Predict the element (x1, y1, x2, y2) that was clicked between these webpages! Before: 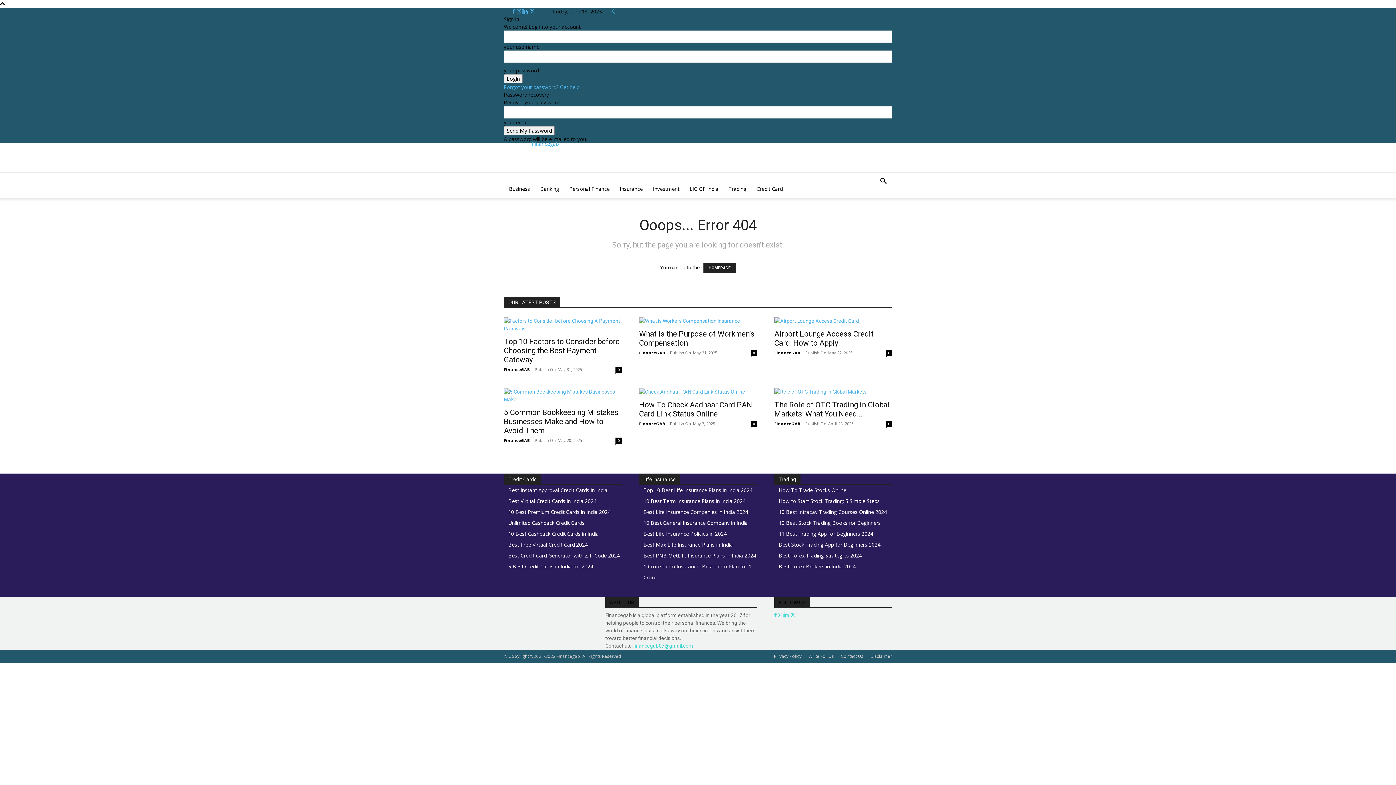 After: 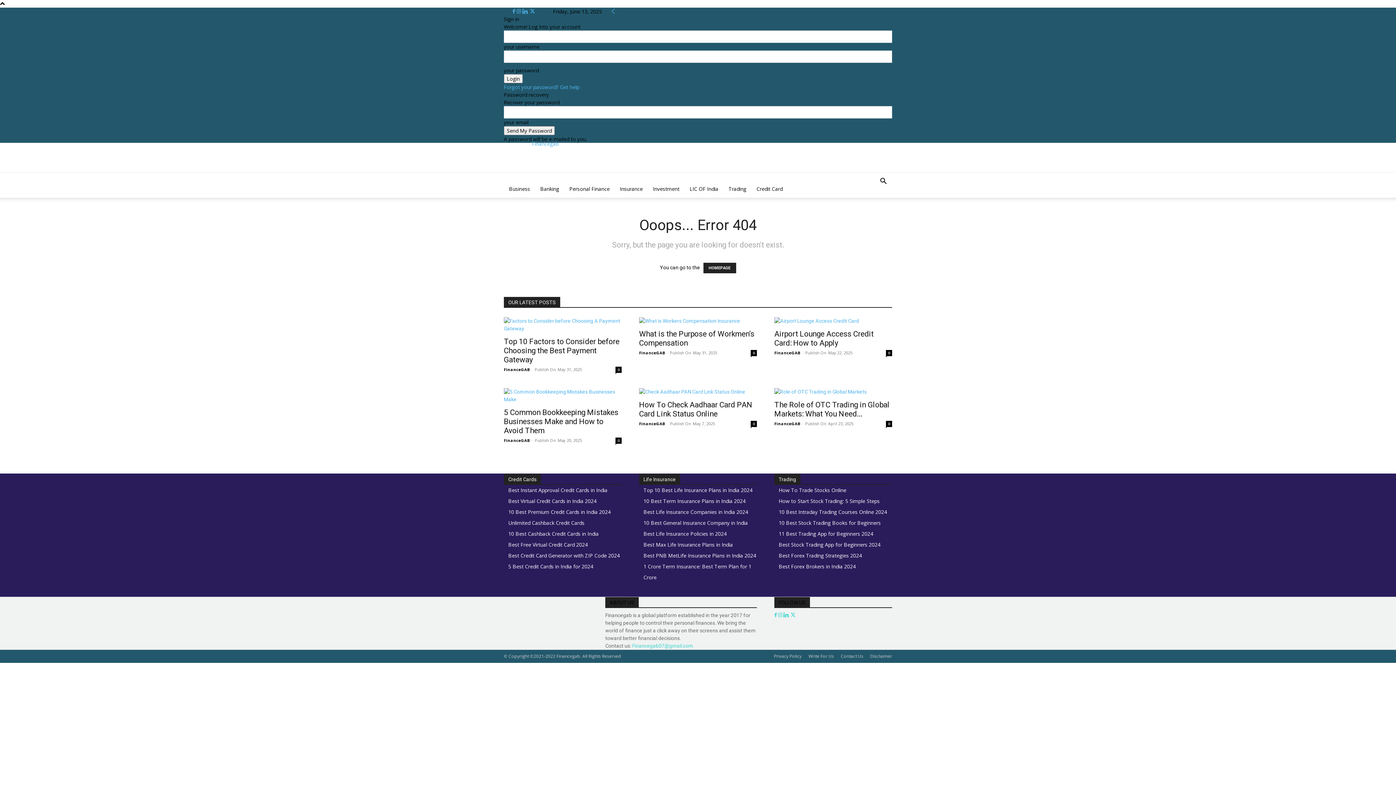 Action: bbox: (632, 643, 693, 649) label: Financegab07@gmail.com